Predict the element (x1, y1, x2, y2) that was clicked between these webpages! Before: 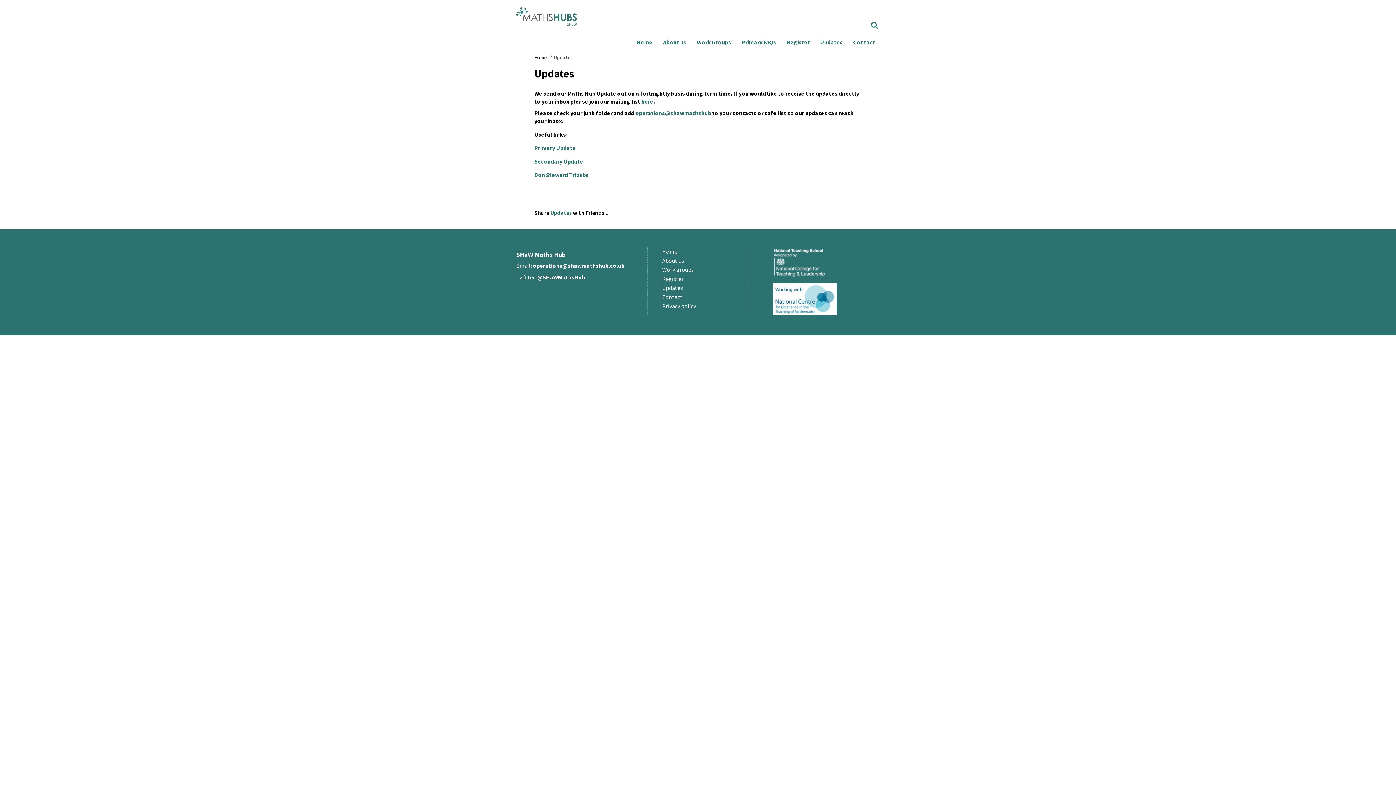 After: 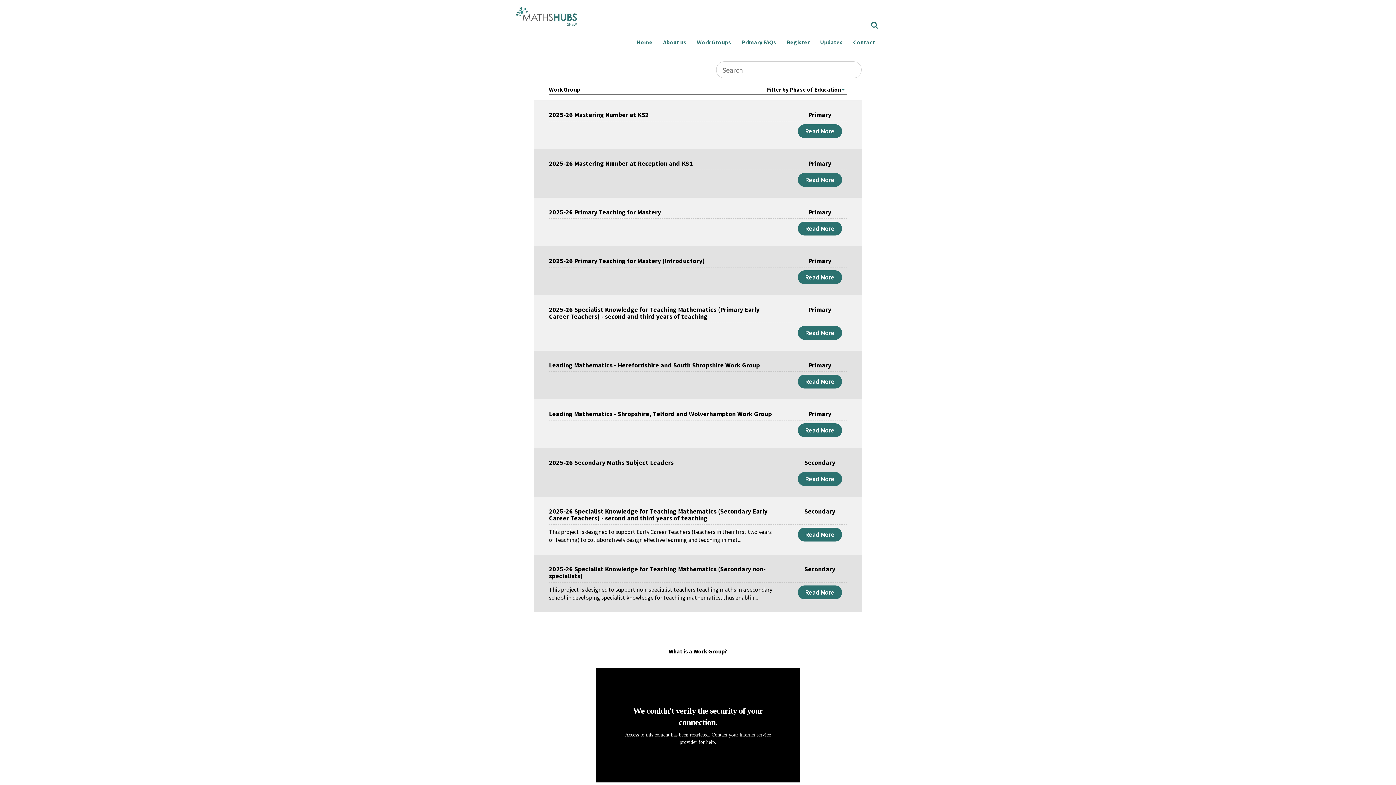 Action: label: Work Groups bbox: (697, 38, 731, 46)